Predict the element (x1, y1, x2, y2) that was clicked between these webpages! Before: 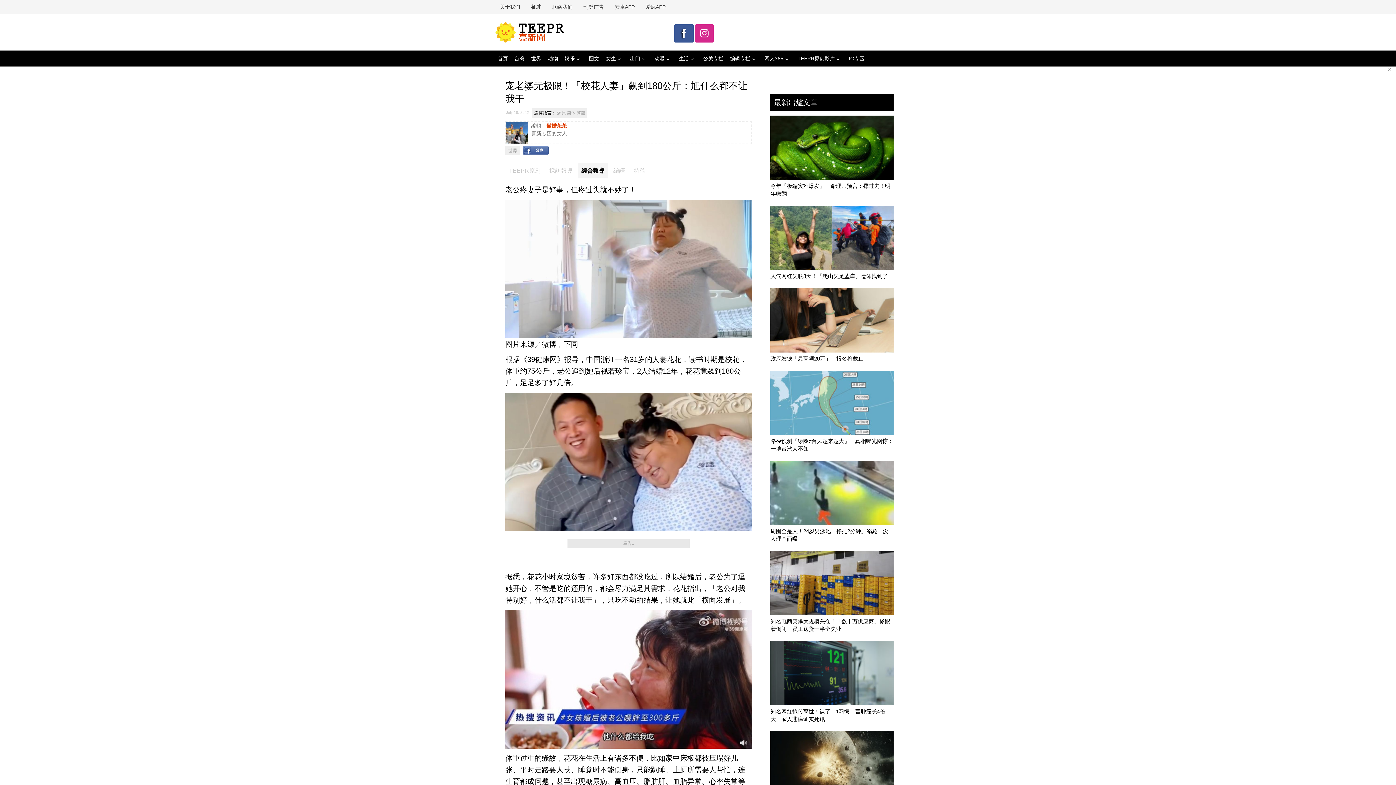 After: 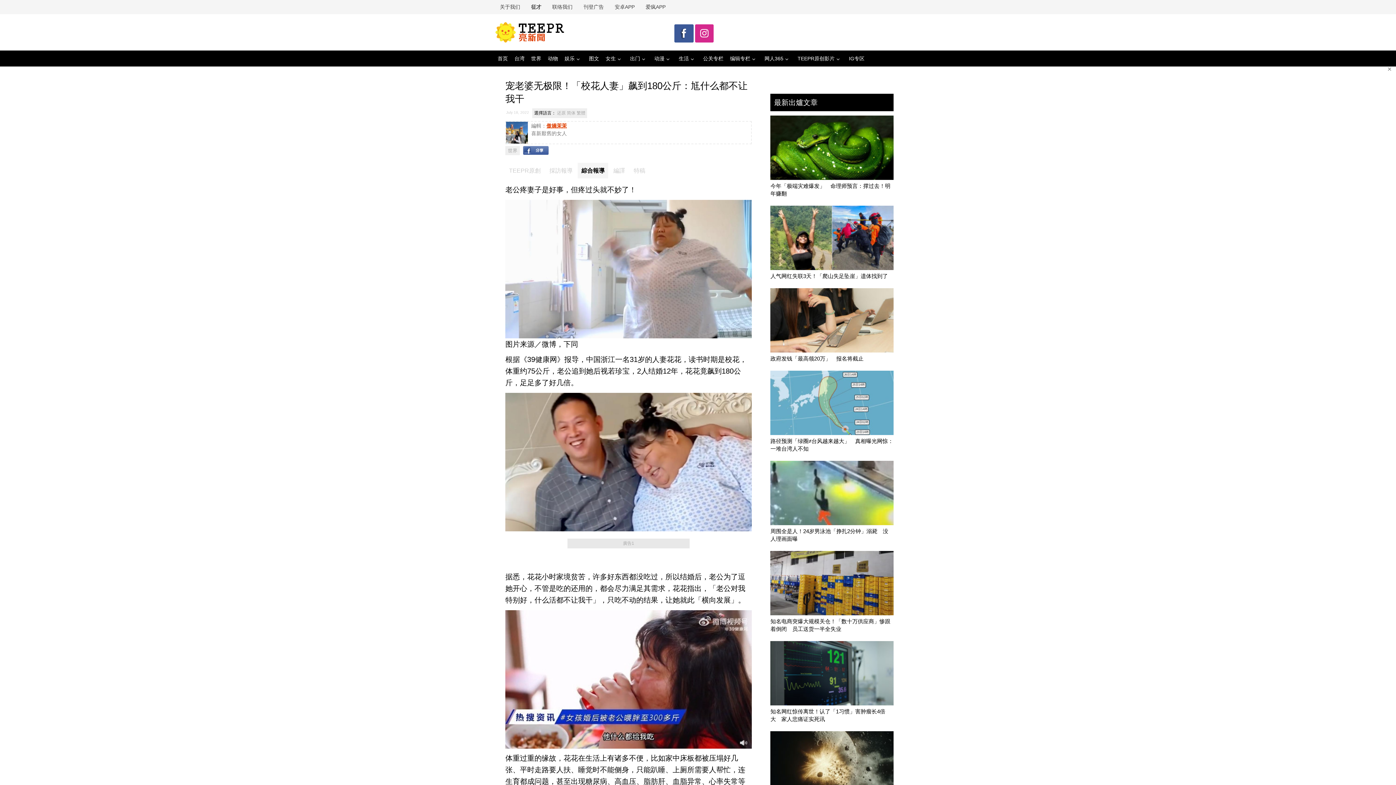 Action: bbox: (546, 122, 566, 128) label: 傲嬌茉茉